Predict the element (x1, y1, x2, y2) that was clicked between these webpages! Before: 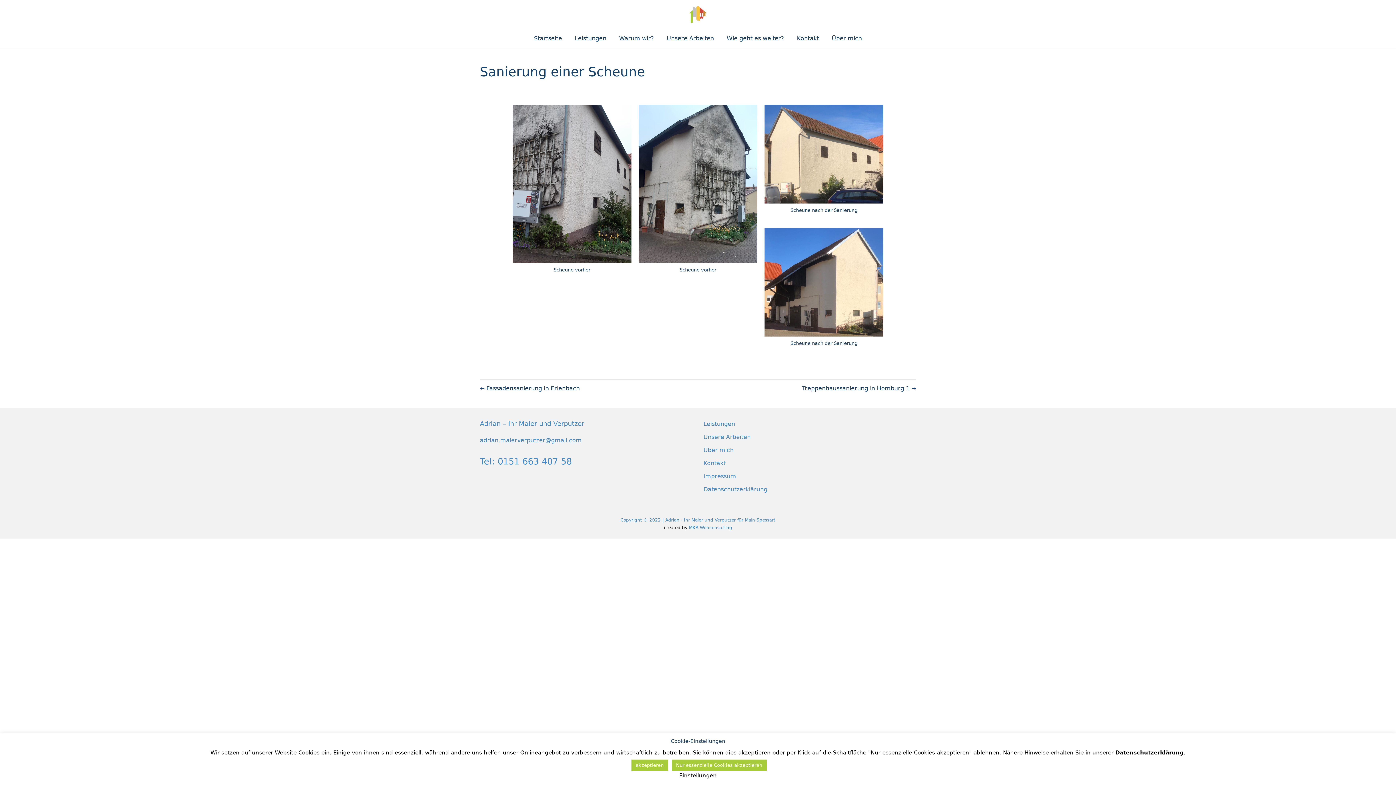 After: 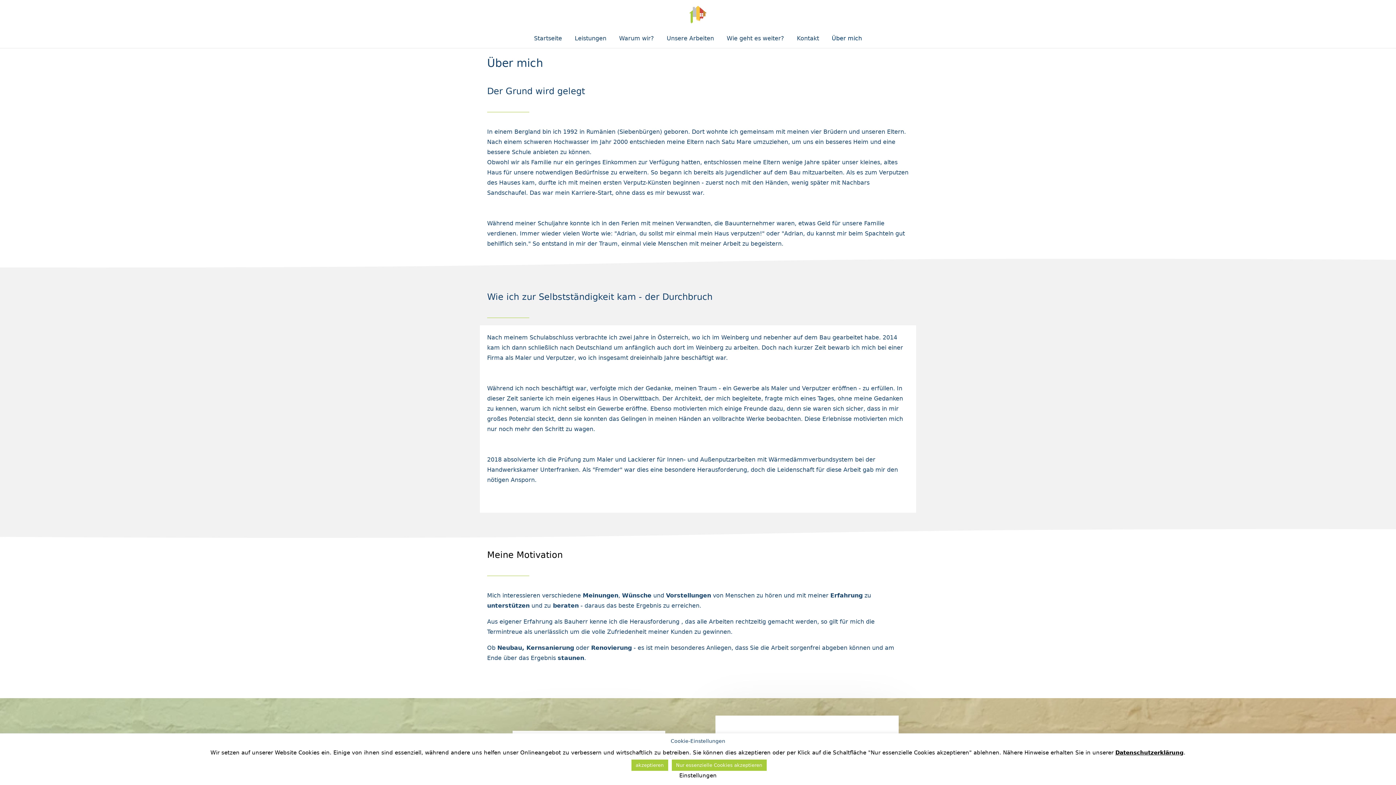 Action: label: Über mich bbox: (826, 29, 867, 48)